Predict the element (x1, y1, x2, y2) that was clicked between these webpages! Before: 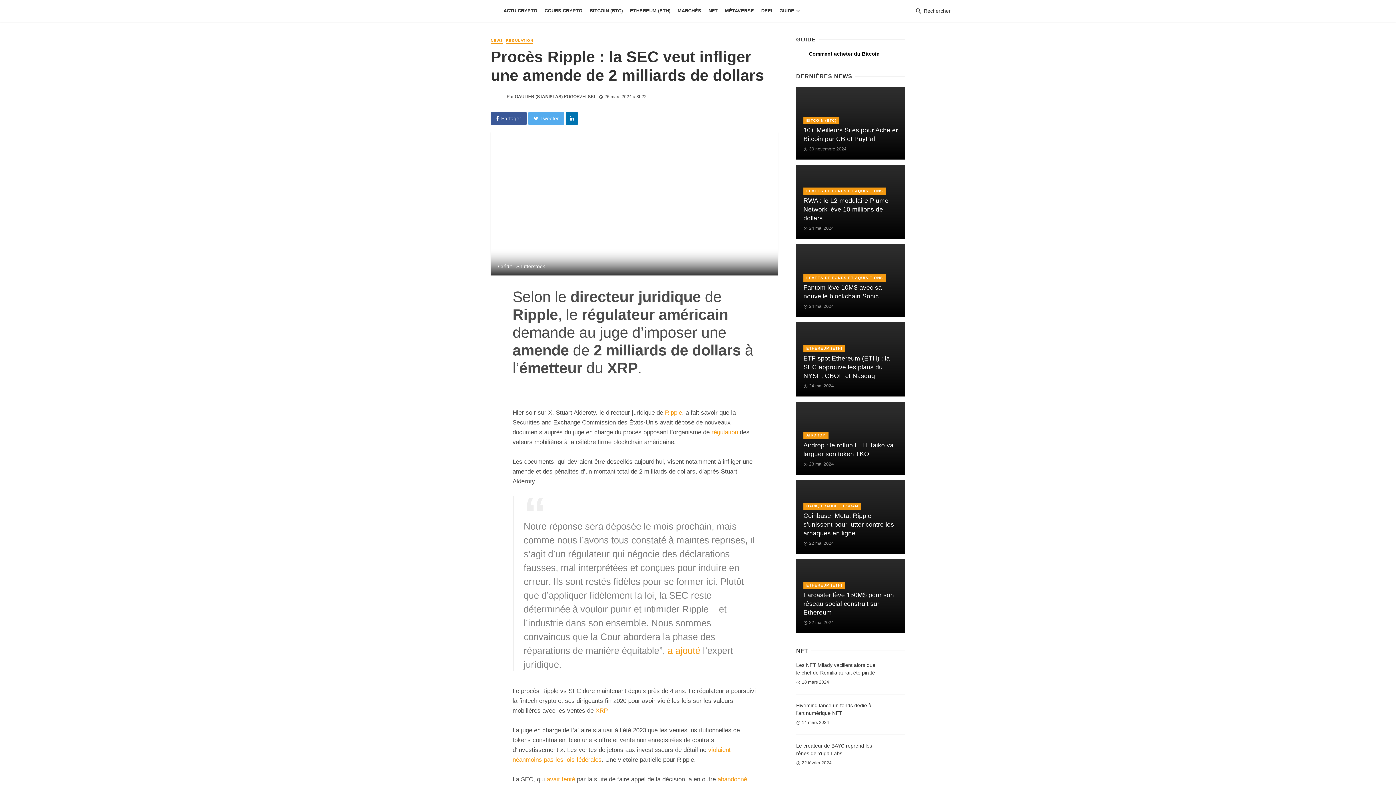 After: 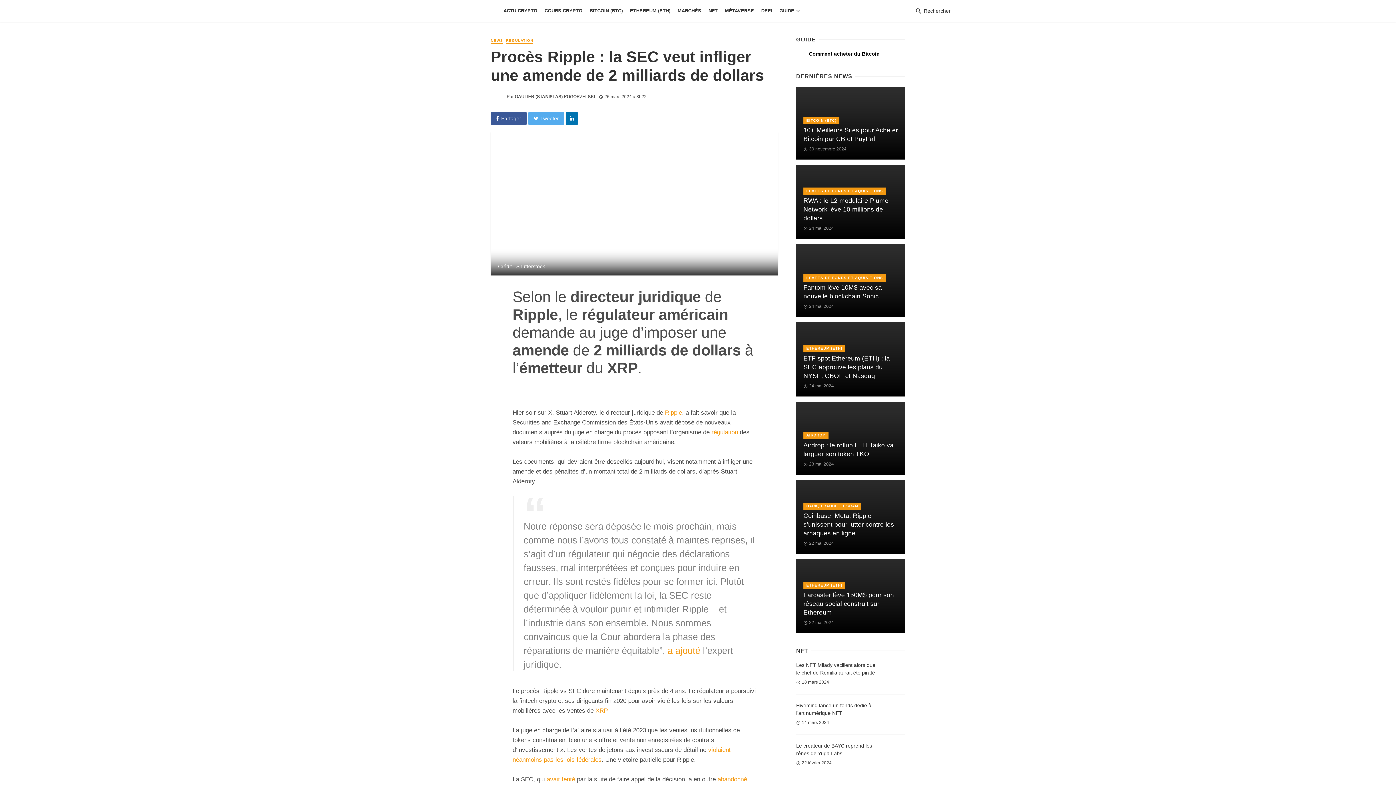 Action: label: Share on Twitter bbox: (528, 112, 564, 124)